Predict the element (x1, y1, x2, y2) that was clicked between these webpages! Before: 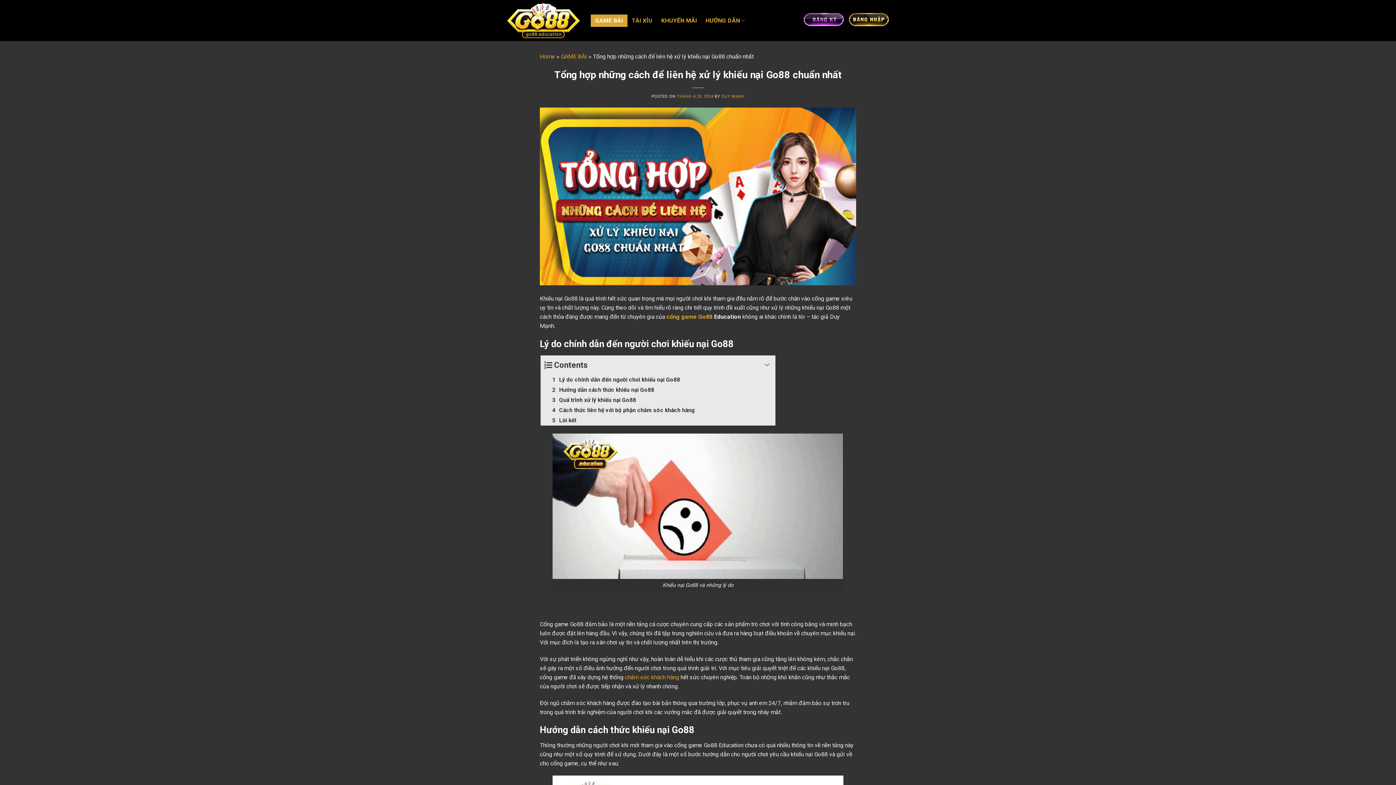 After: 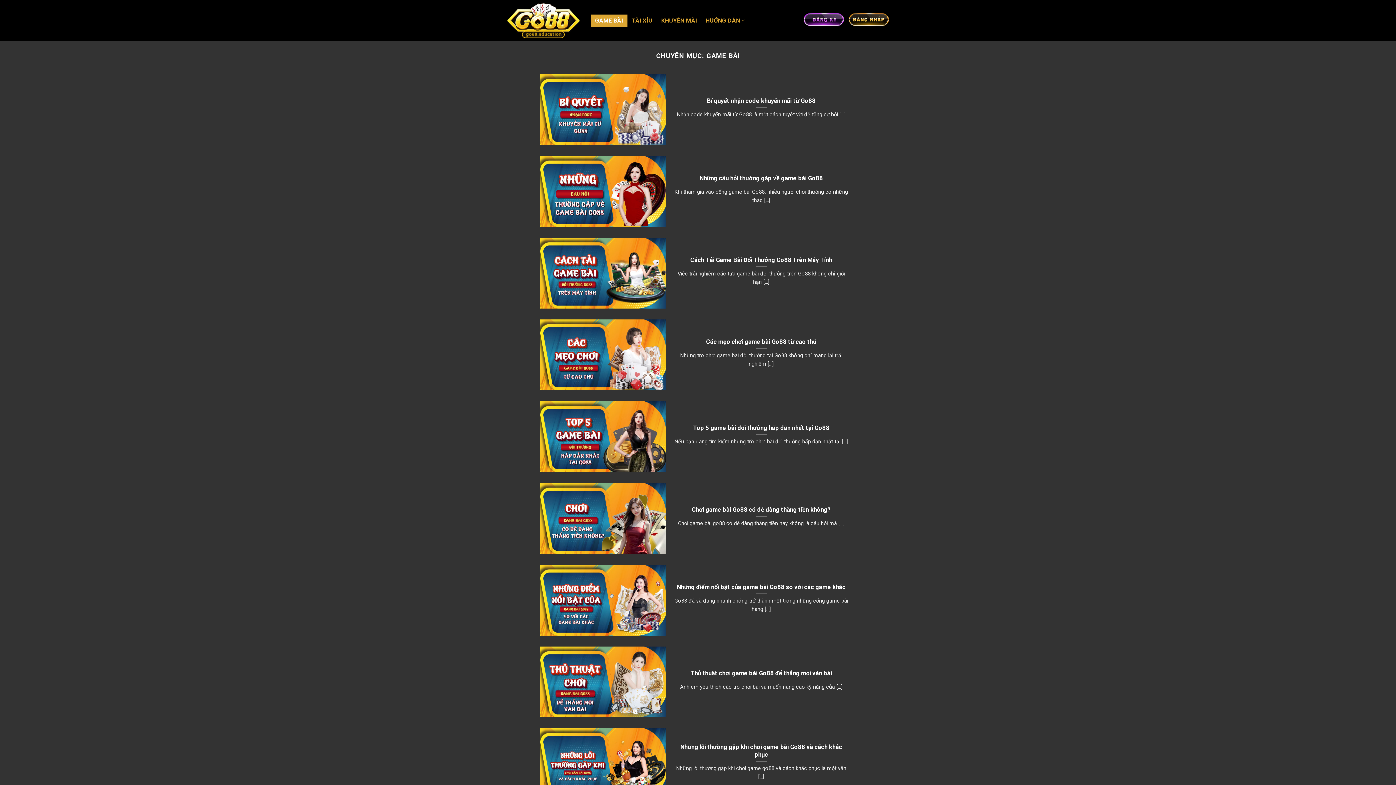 Action: label: GAME BÀI bbox: (561, 53, 587, 60)